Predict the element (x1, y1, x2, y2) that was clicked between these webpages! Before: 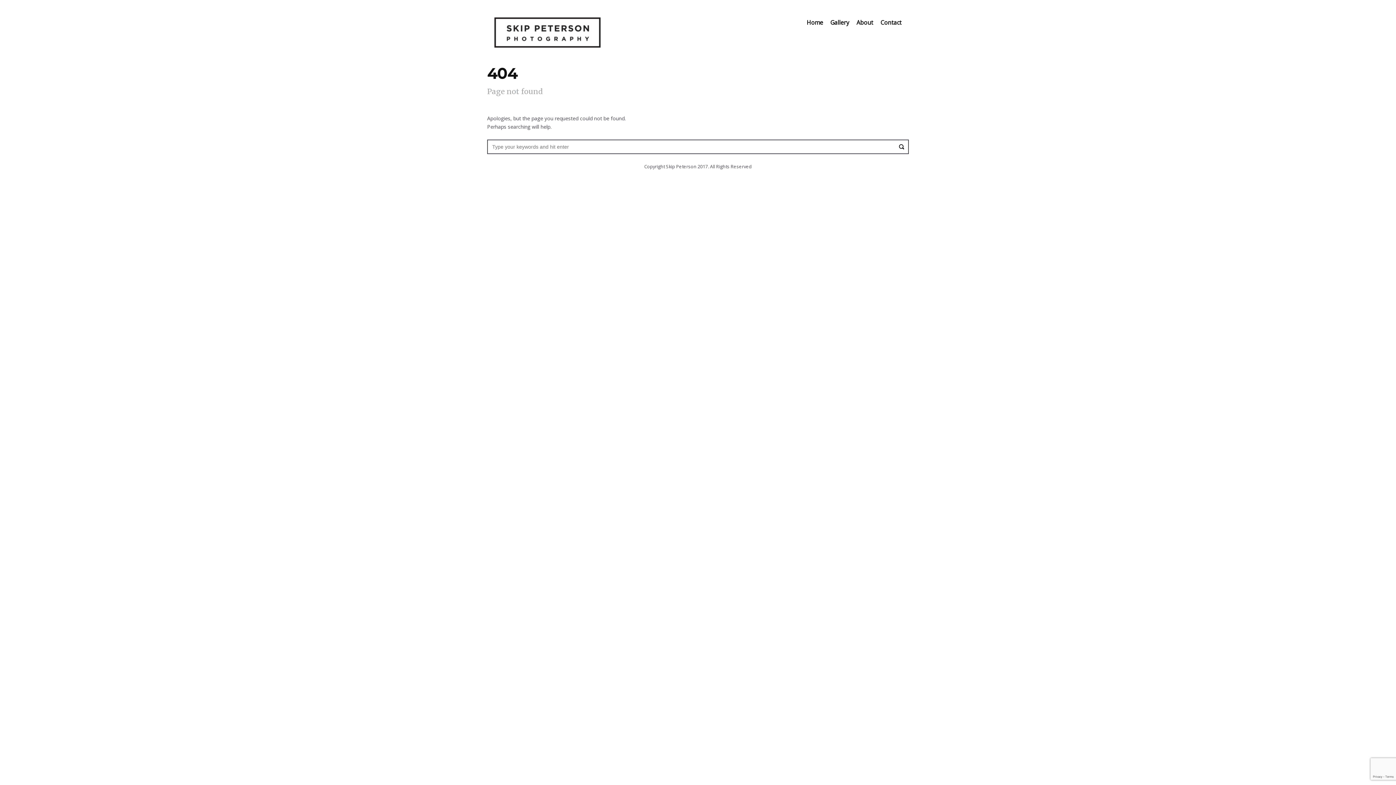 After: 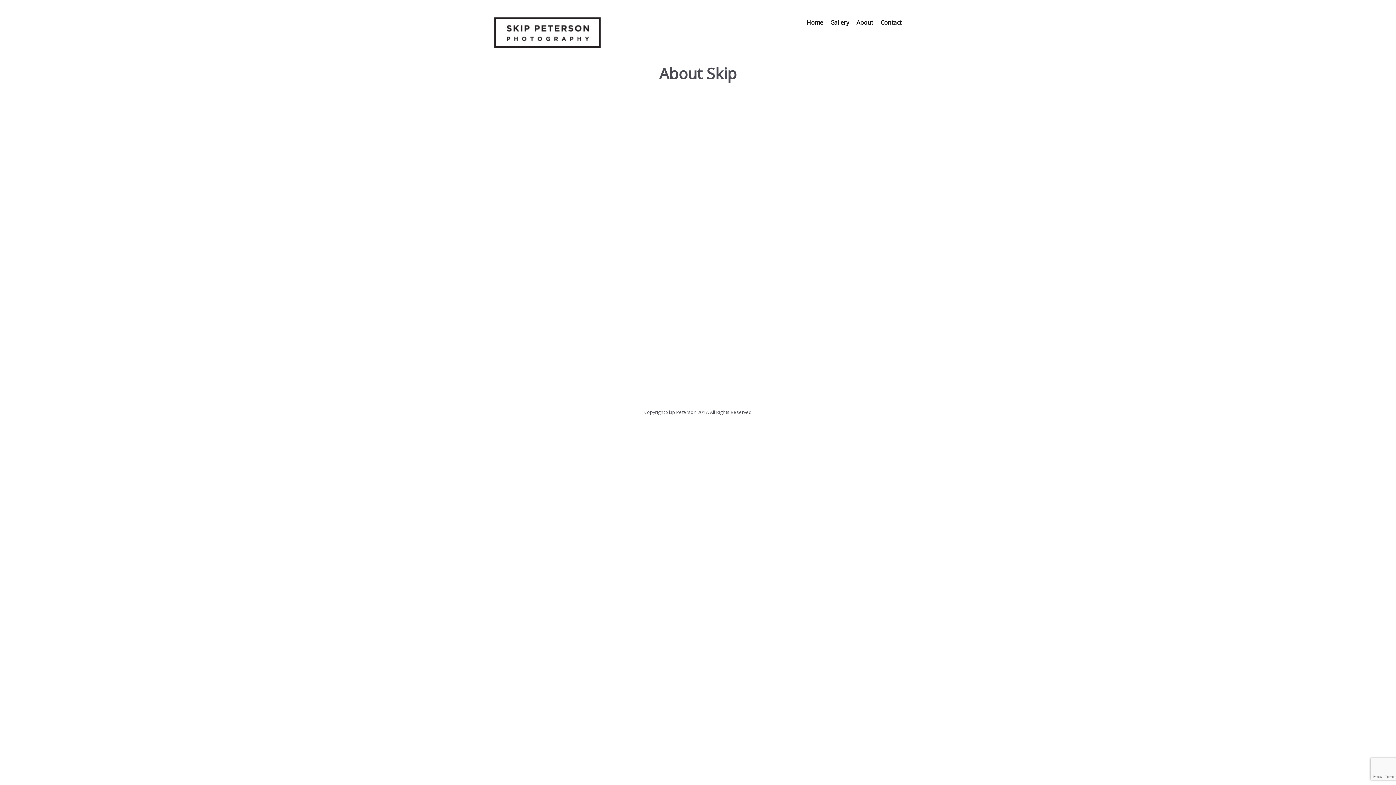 Action: label: About bbox: (856, 18, 873, 26)